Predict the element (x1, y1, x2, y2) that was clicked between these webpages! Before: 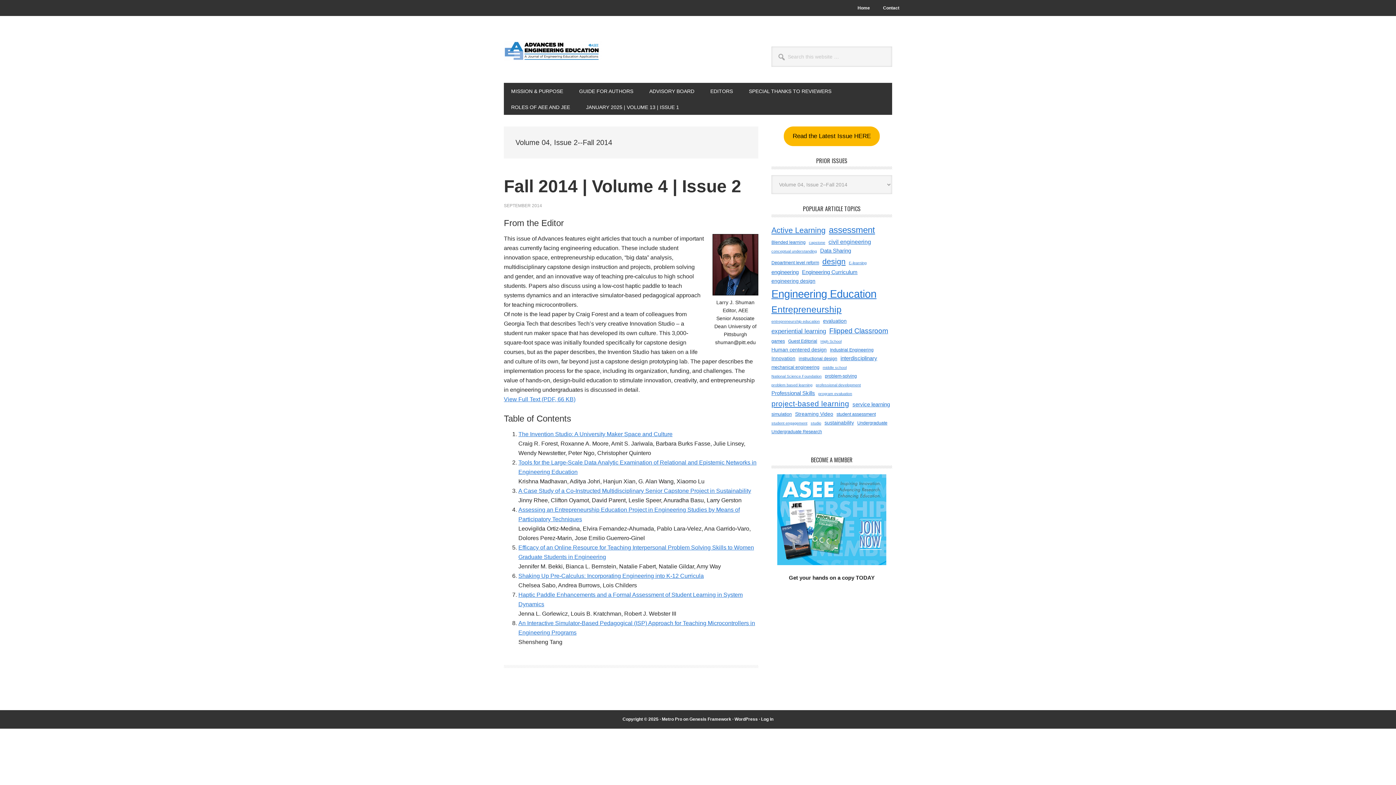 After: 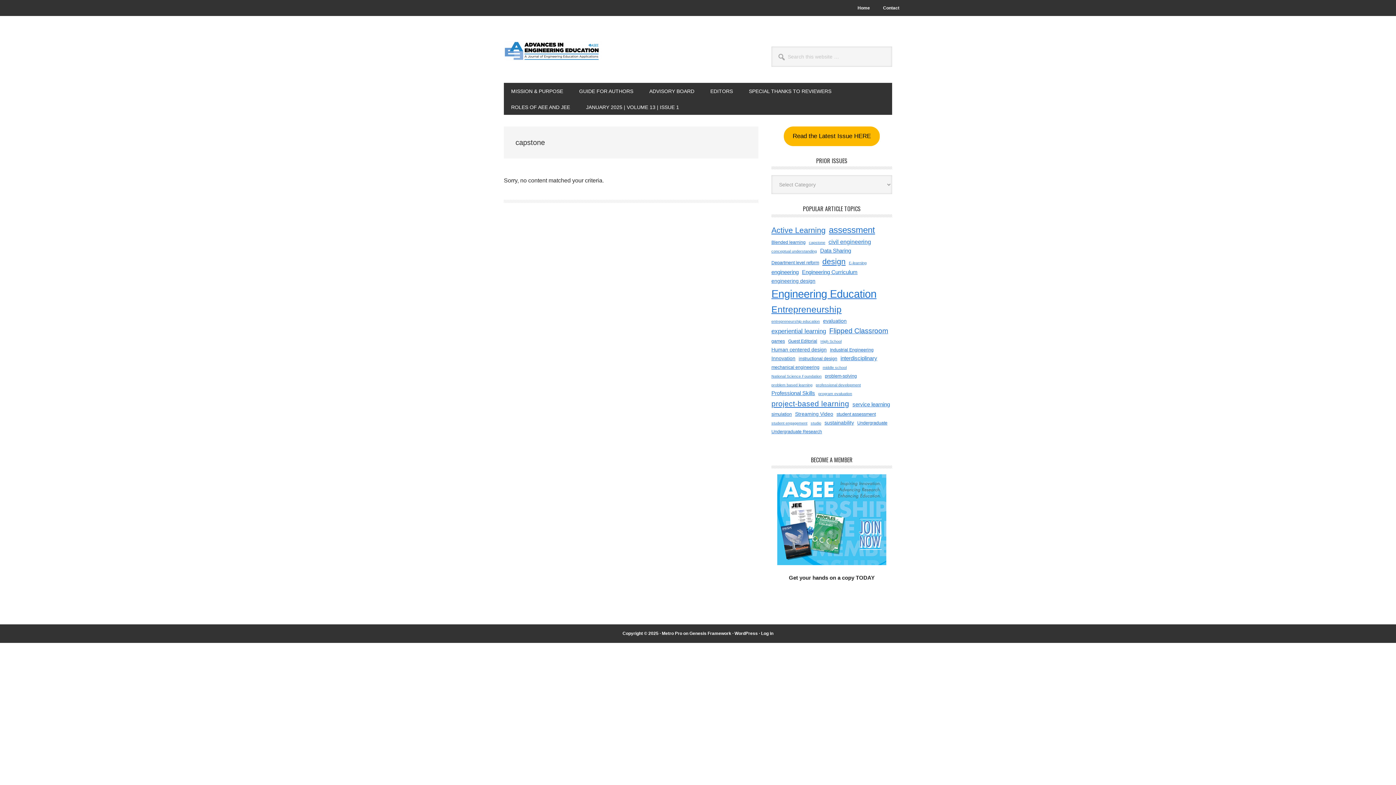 Action: label: capstone (3 items) bbox: (809, 239, 825, 245)